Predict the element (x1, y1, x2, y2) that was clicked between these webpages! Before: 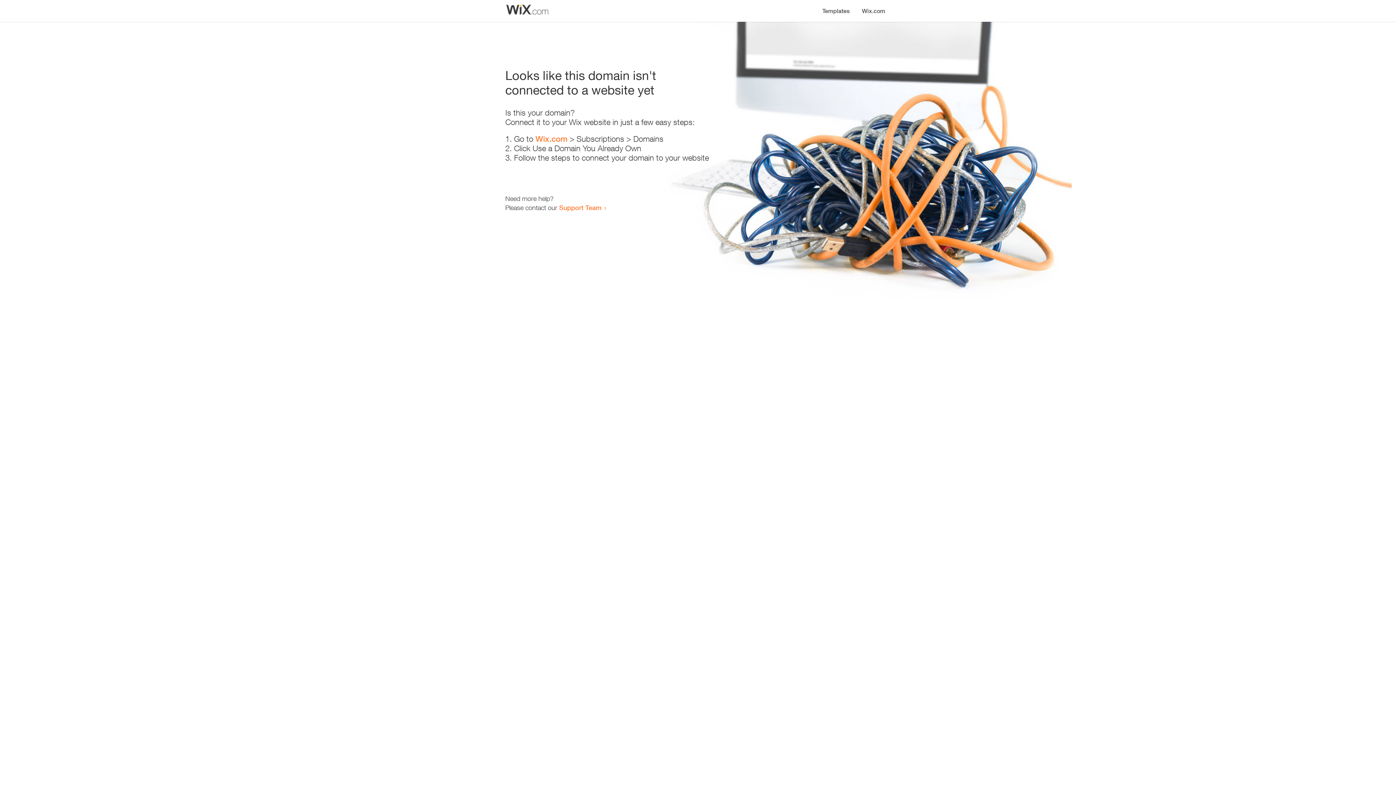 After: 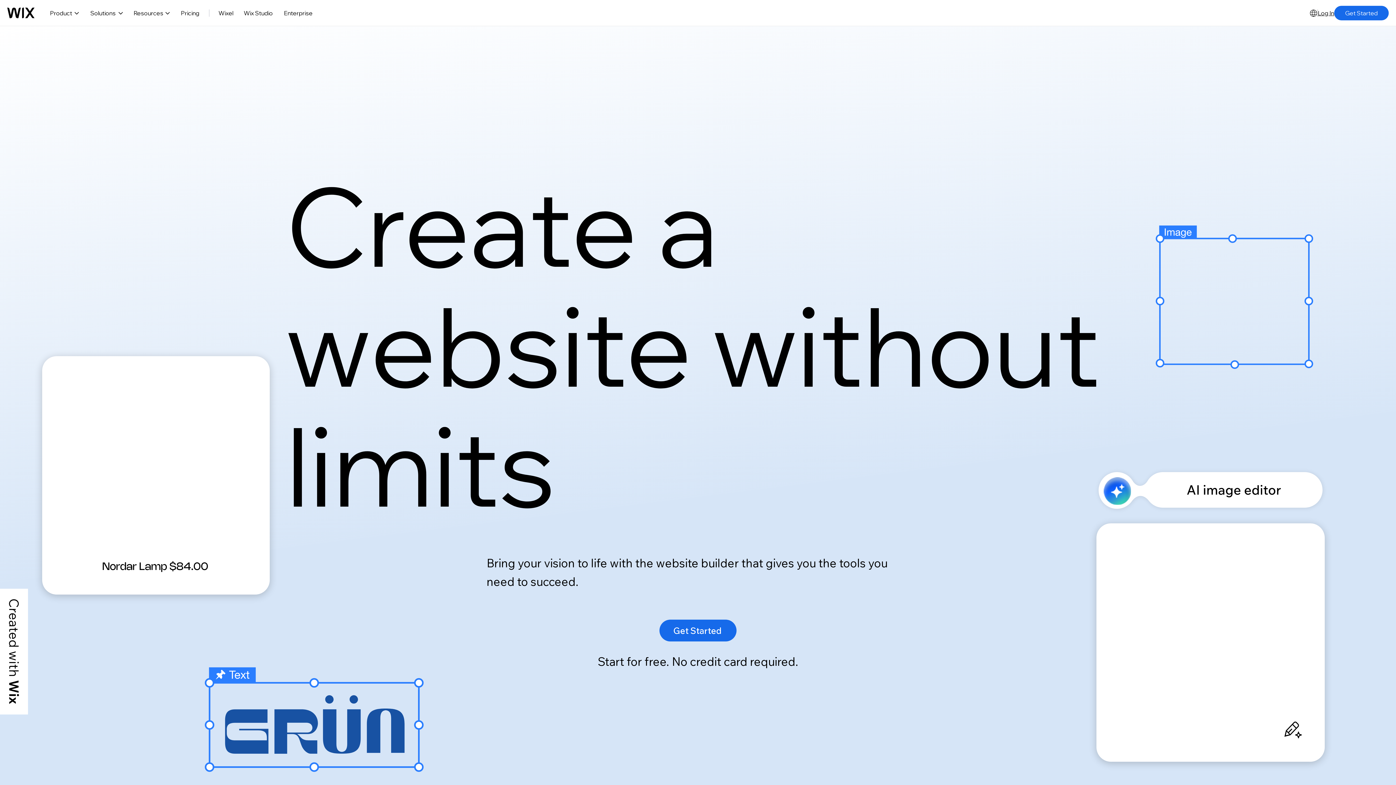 Action: label: Wix.com bbox: (535, 134, 567, 143)